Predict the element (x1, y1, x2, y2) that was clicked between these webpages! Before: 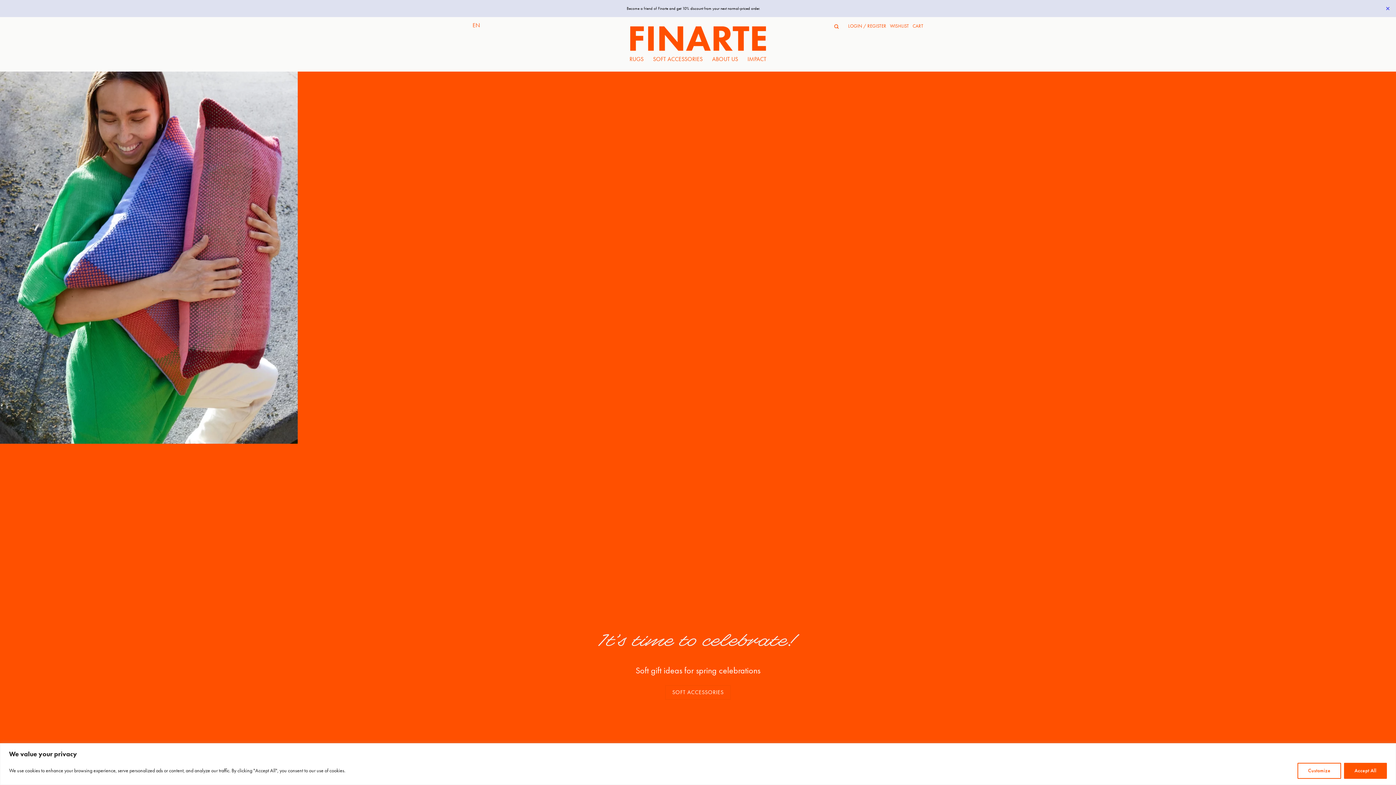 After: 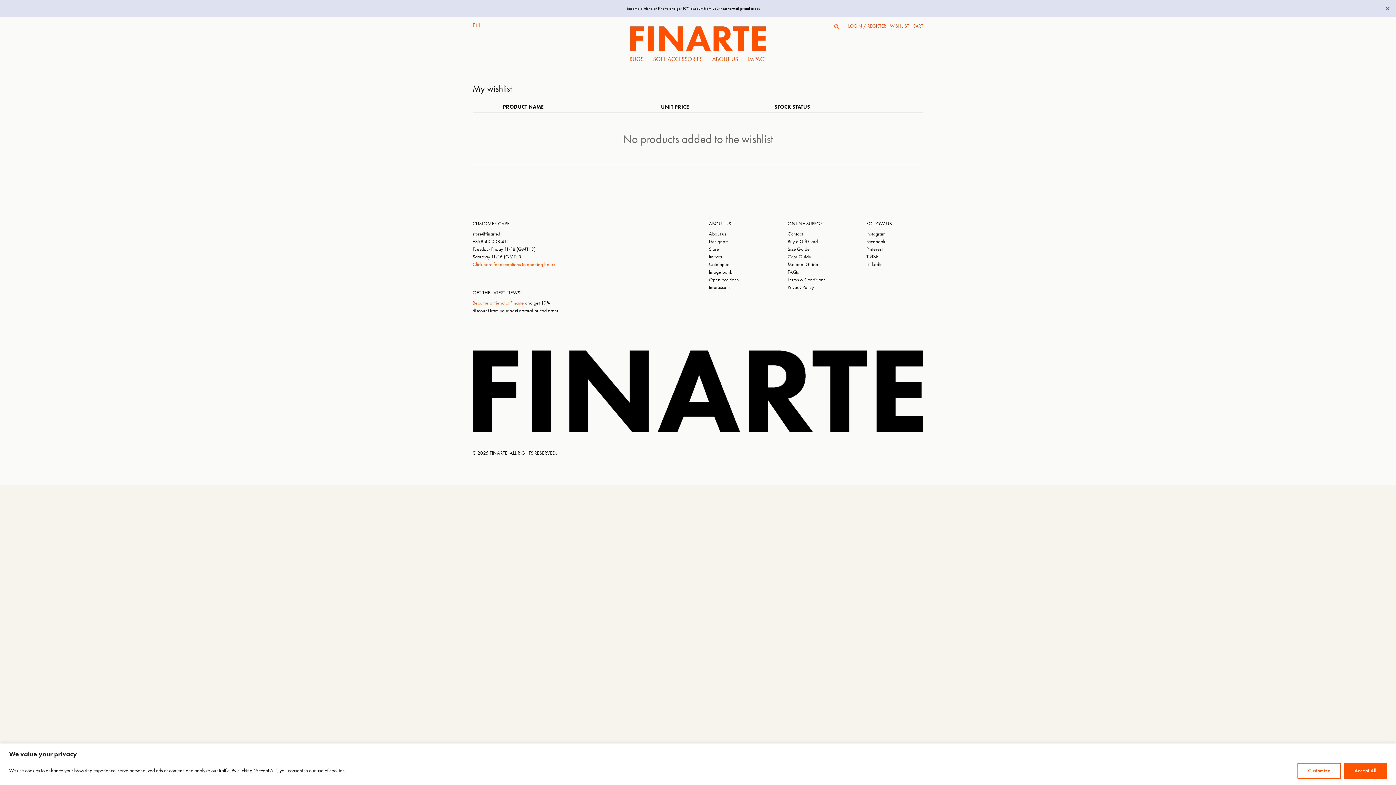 Action: label: WISHLIST bbox: (890, 21, 909, 31)